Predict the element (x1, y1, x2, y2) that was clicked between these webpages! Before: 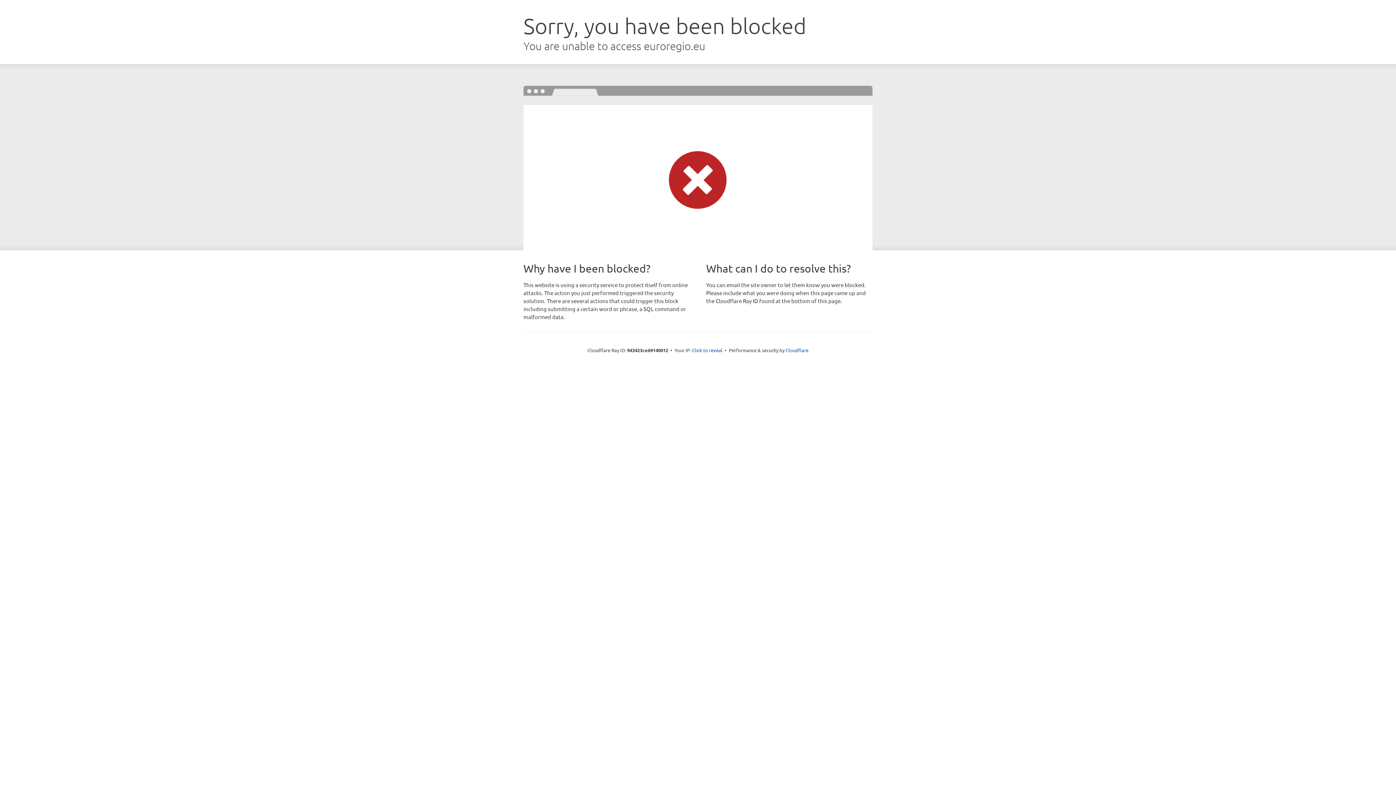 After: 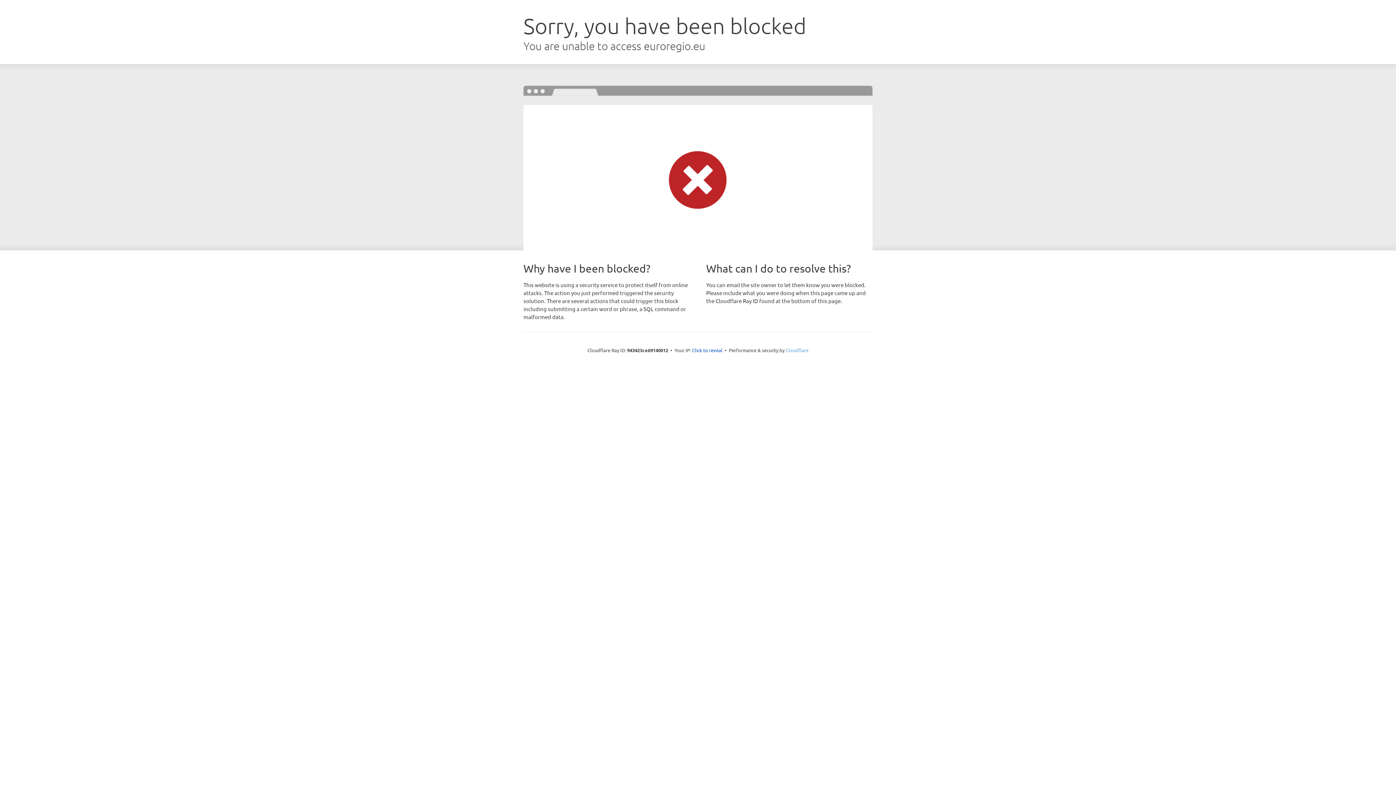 Action: bbox: (785, 347, 808, 353) label: Cloudflare